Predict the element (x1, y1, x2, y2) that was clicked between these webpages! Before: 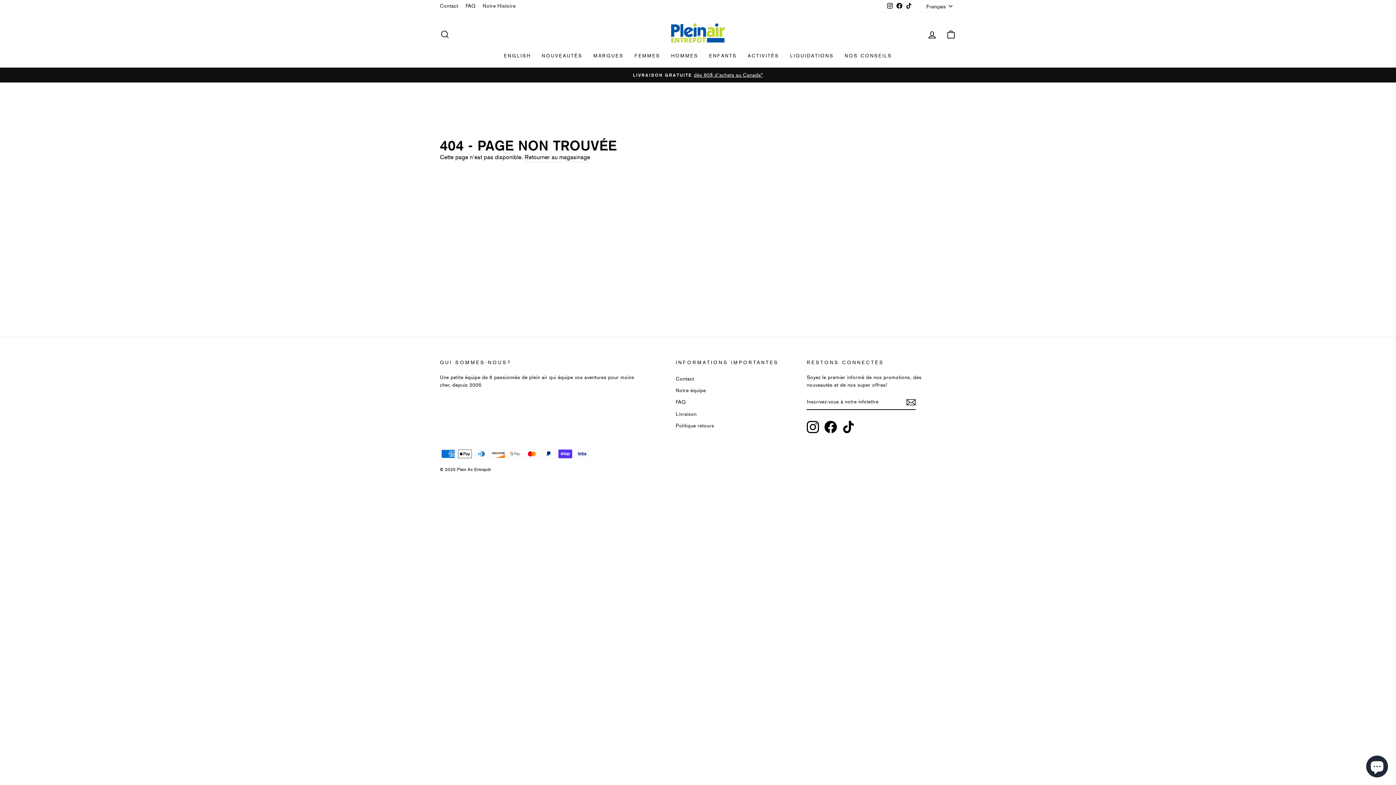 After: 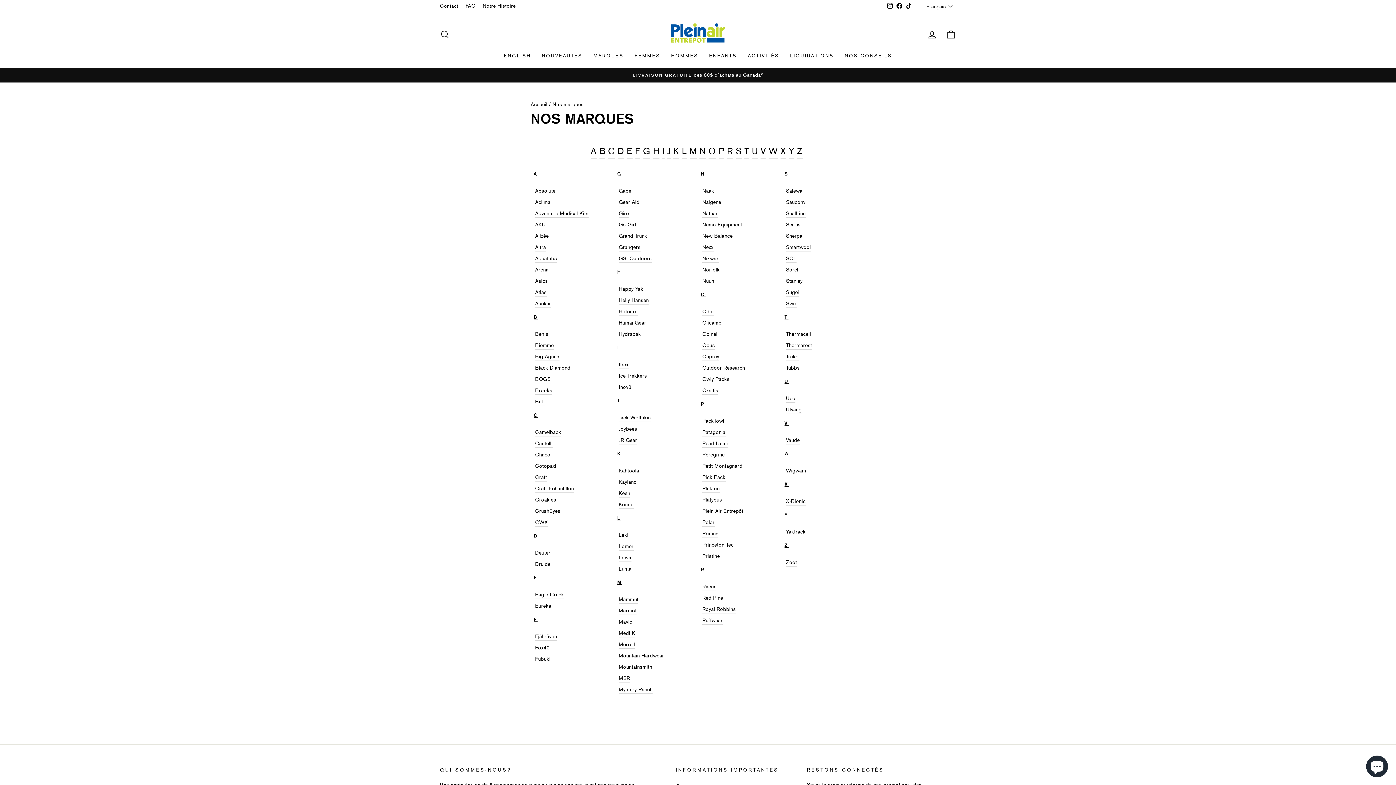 Action: bbox: (588, 46, 629, 62) label: MARQUES